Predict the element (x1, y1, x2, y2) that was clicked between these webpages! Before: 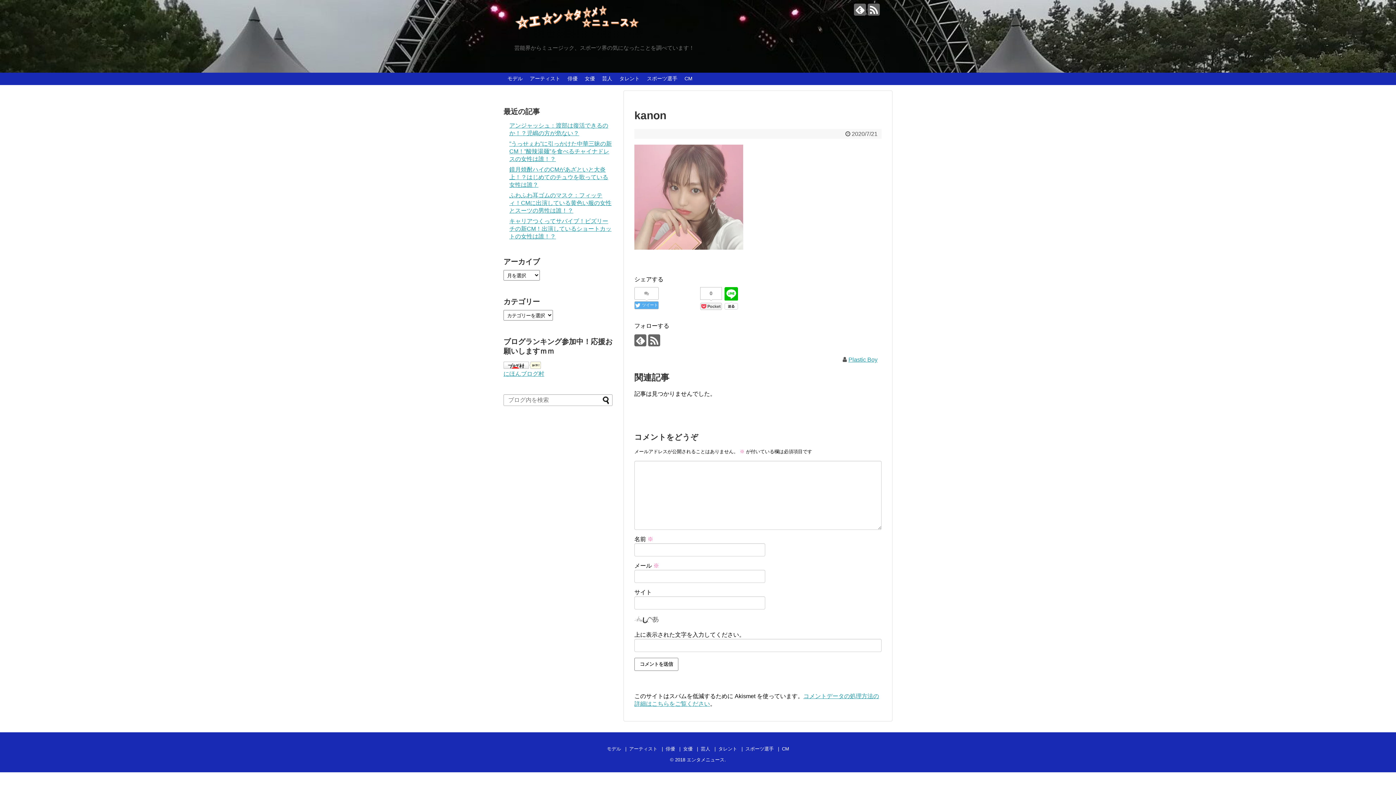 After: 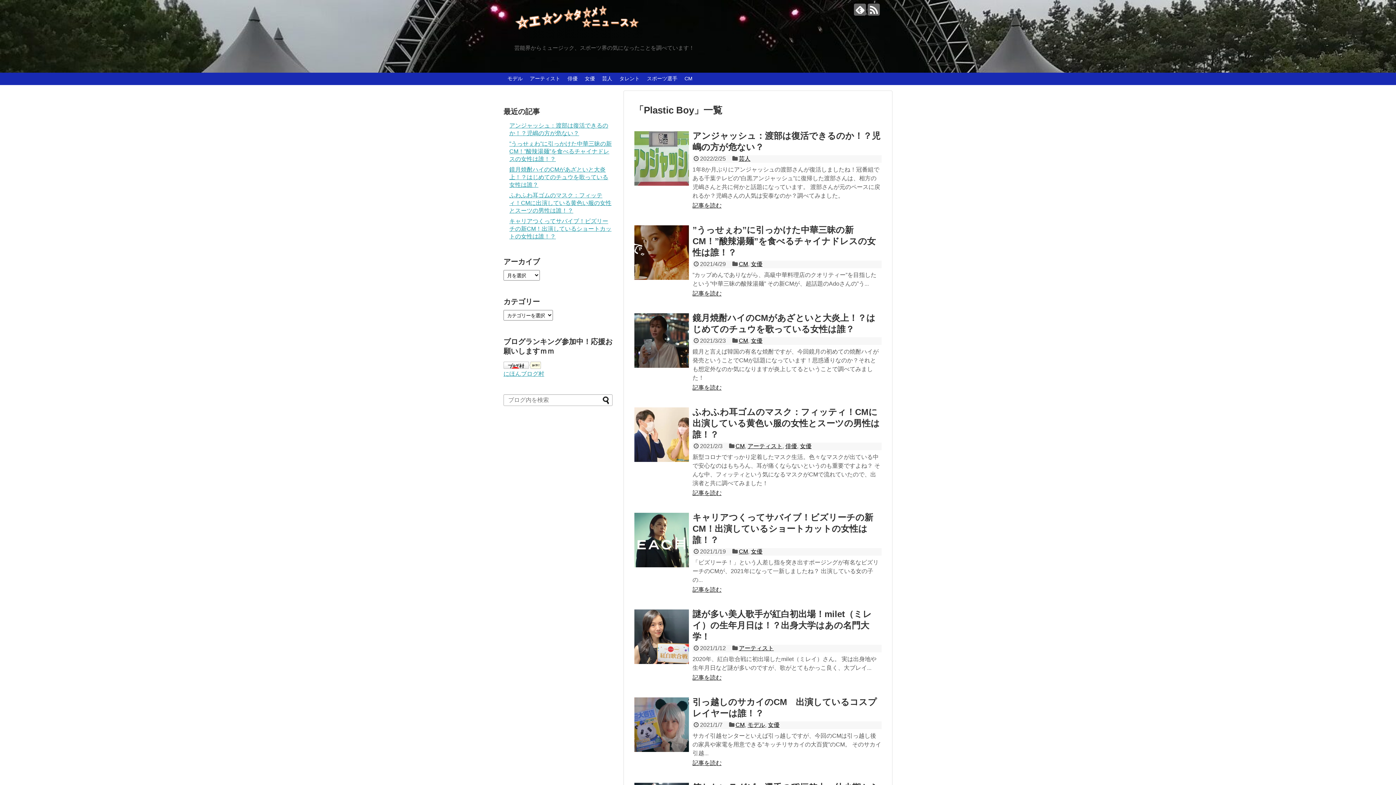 Action: bbox: (848, 356, 877, 362) label: Plastic Boy